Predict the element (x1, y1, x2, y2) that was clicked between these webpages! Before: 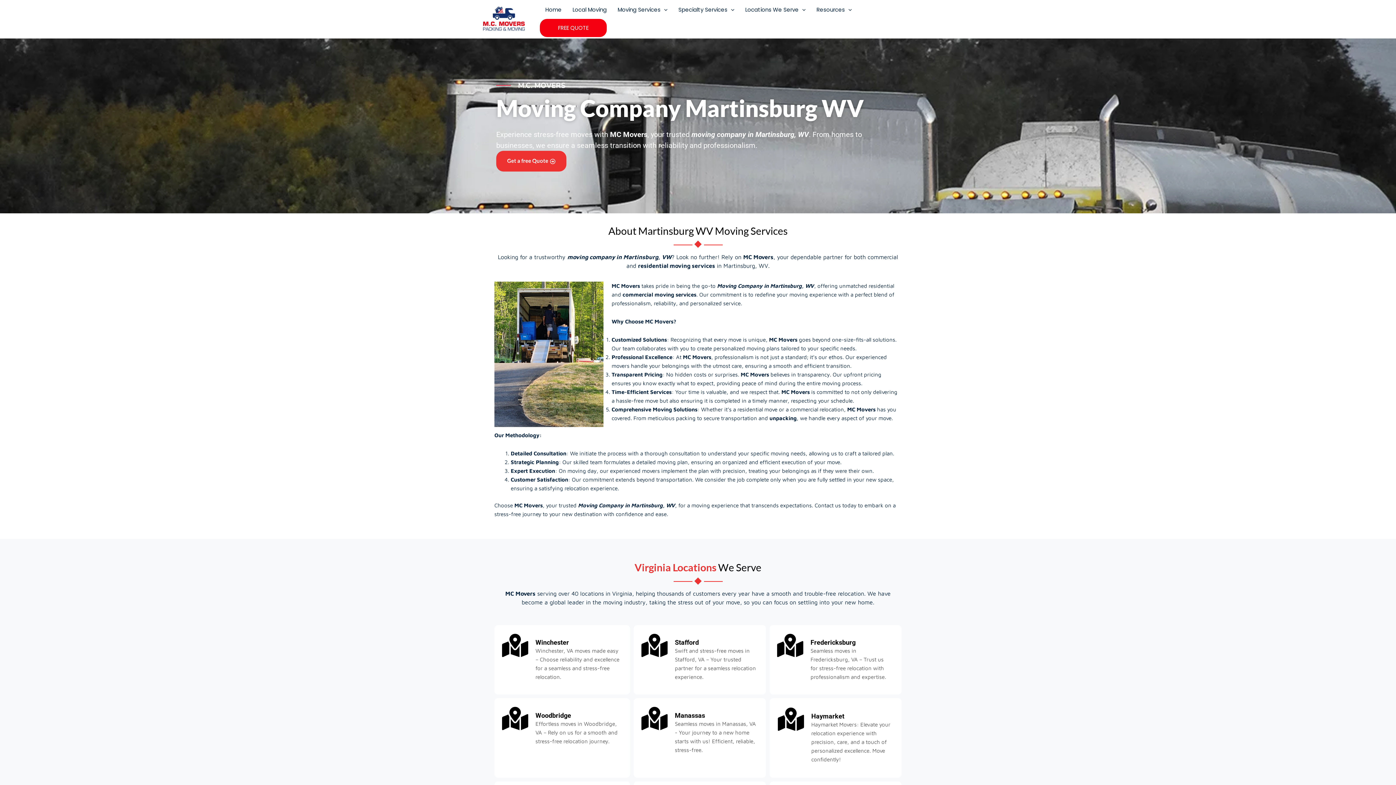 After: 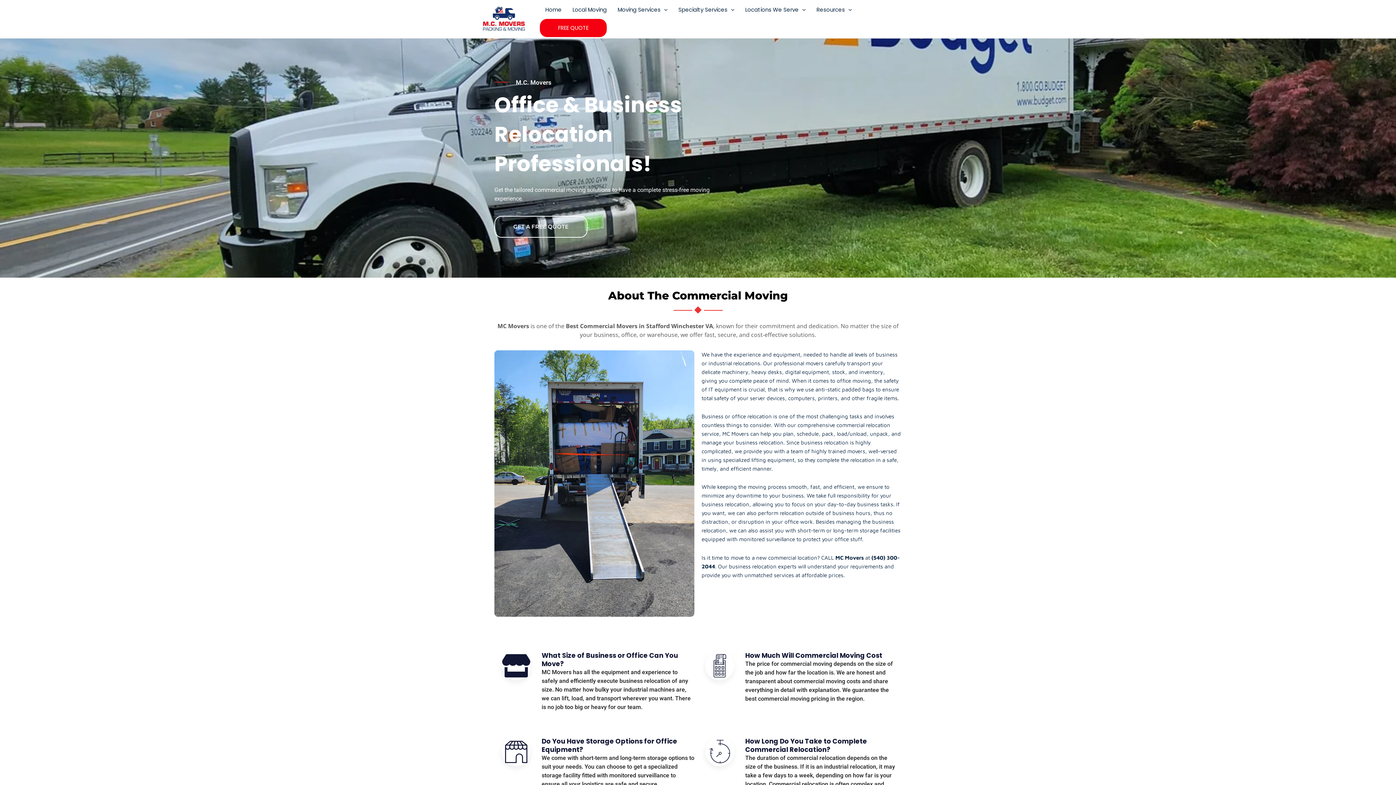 Action: label: commercial moving services bbox: (622, 291, 696, 297)